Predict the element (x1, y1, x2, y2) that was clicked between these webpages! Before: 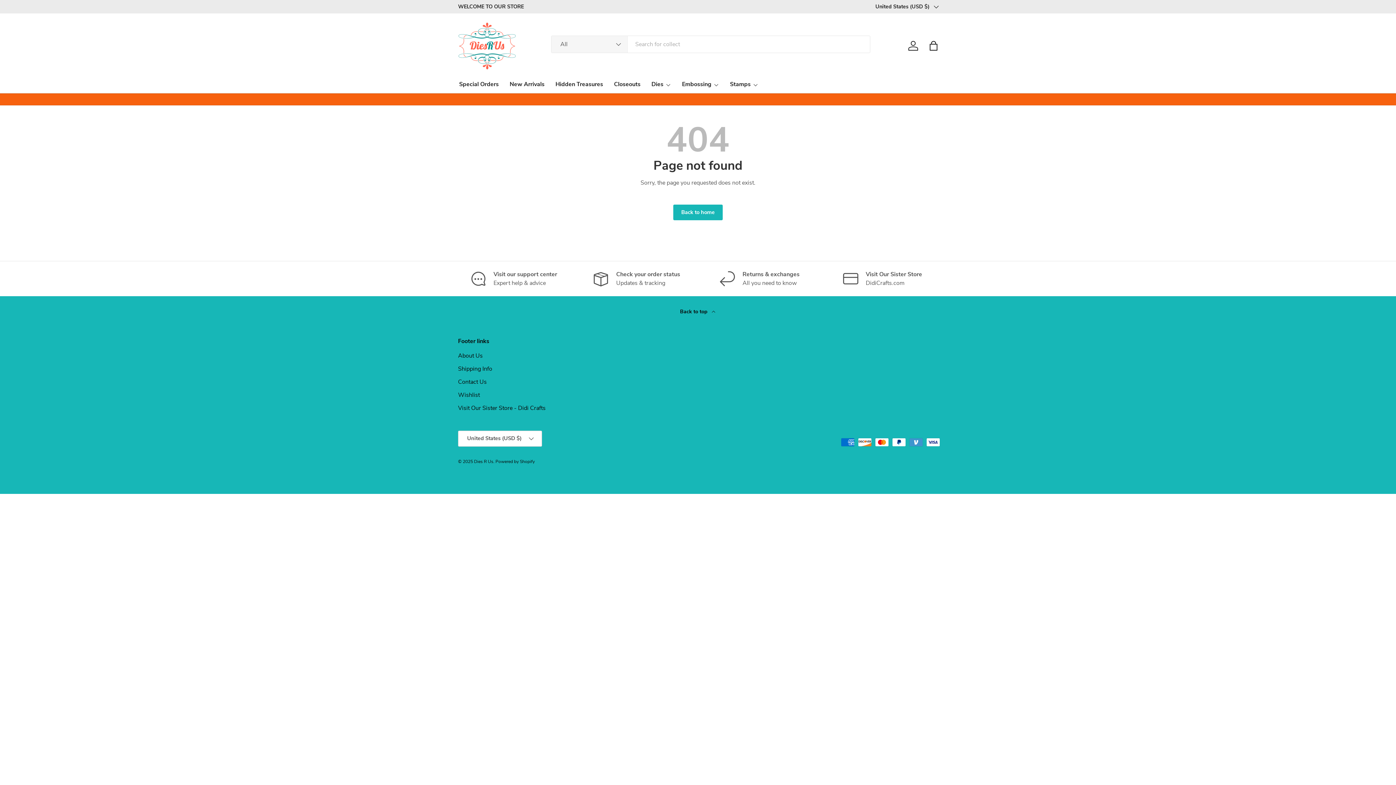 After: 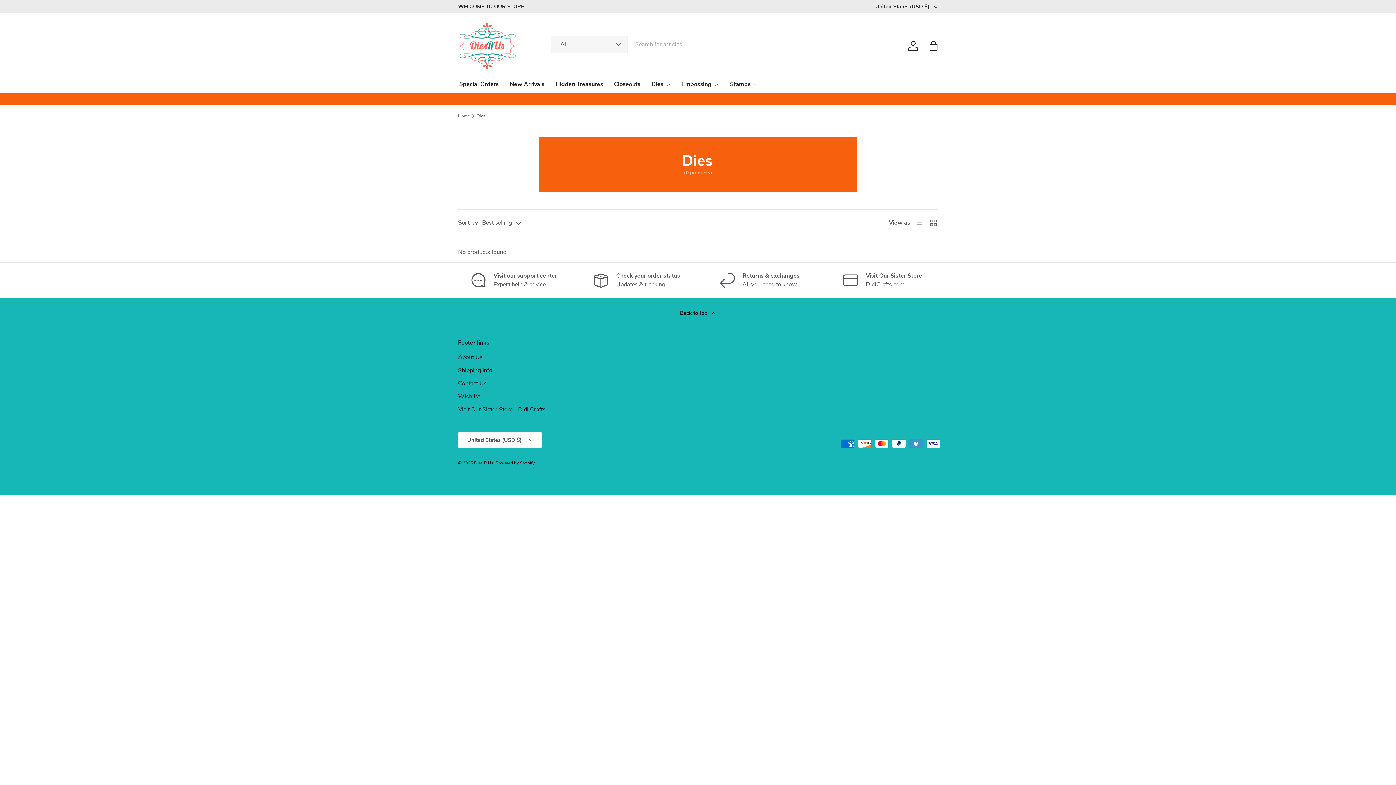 Action: bbox: (651, 75, 671, 93) label: Dies